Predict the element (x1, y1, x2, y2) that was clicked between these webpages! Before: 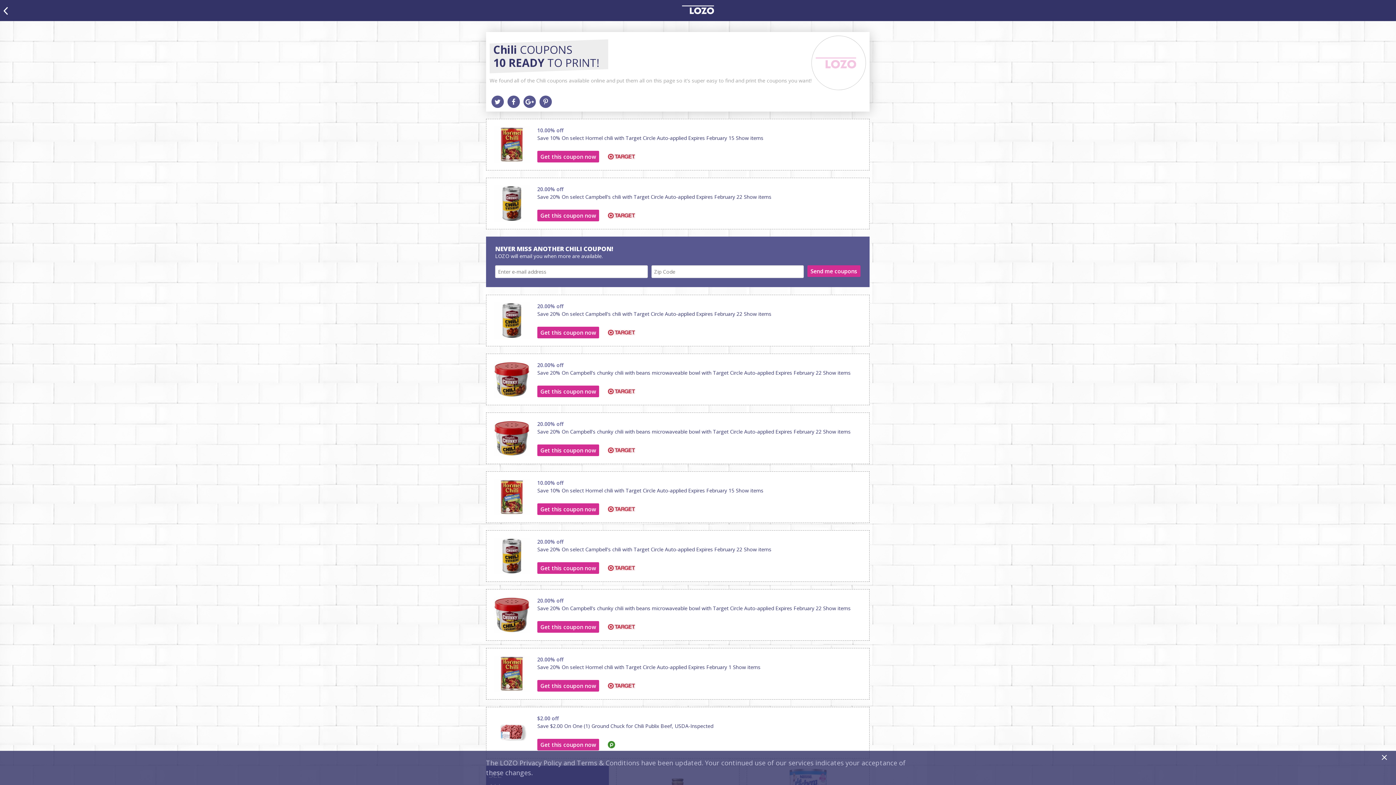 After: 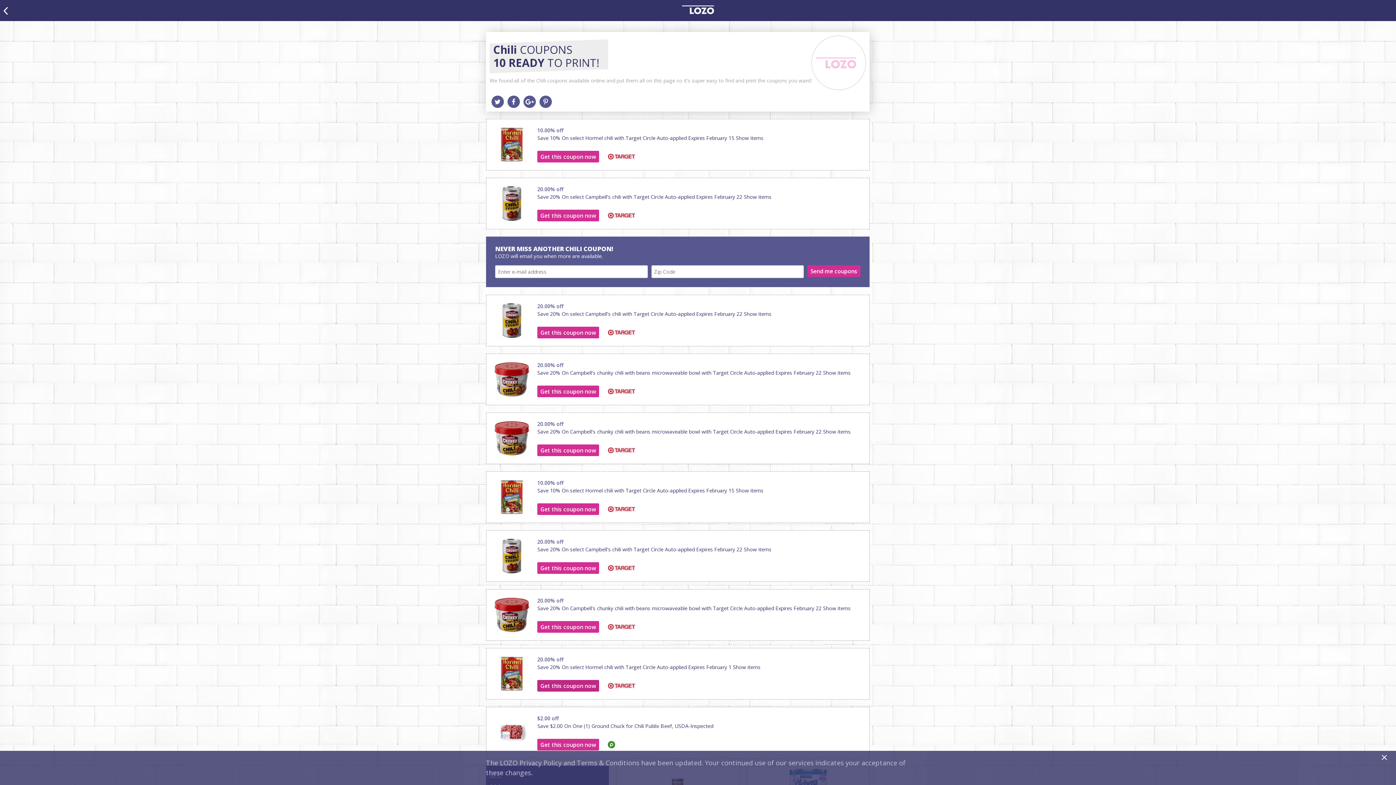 Action: label: Get this coupon now bbox: (537, 680, 599, 692)